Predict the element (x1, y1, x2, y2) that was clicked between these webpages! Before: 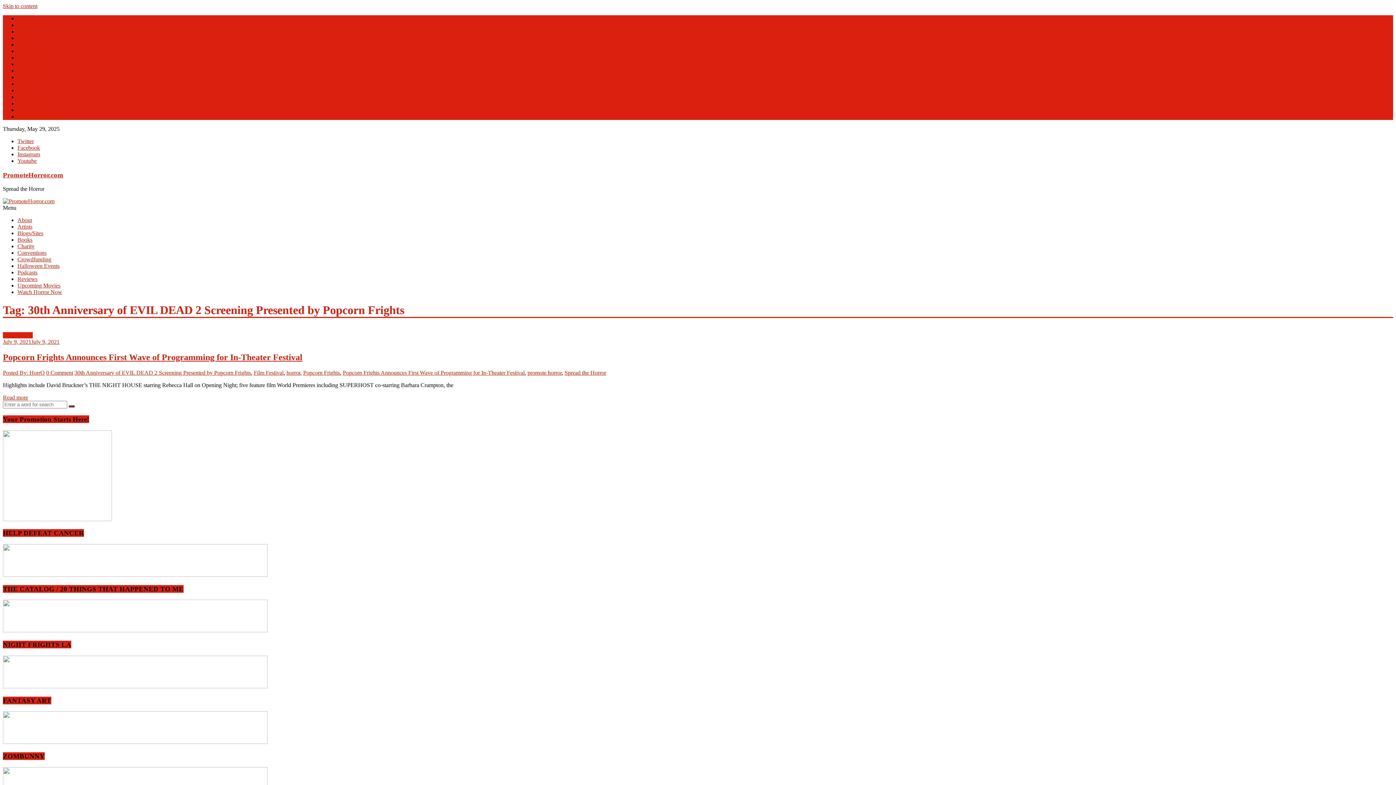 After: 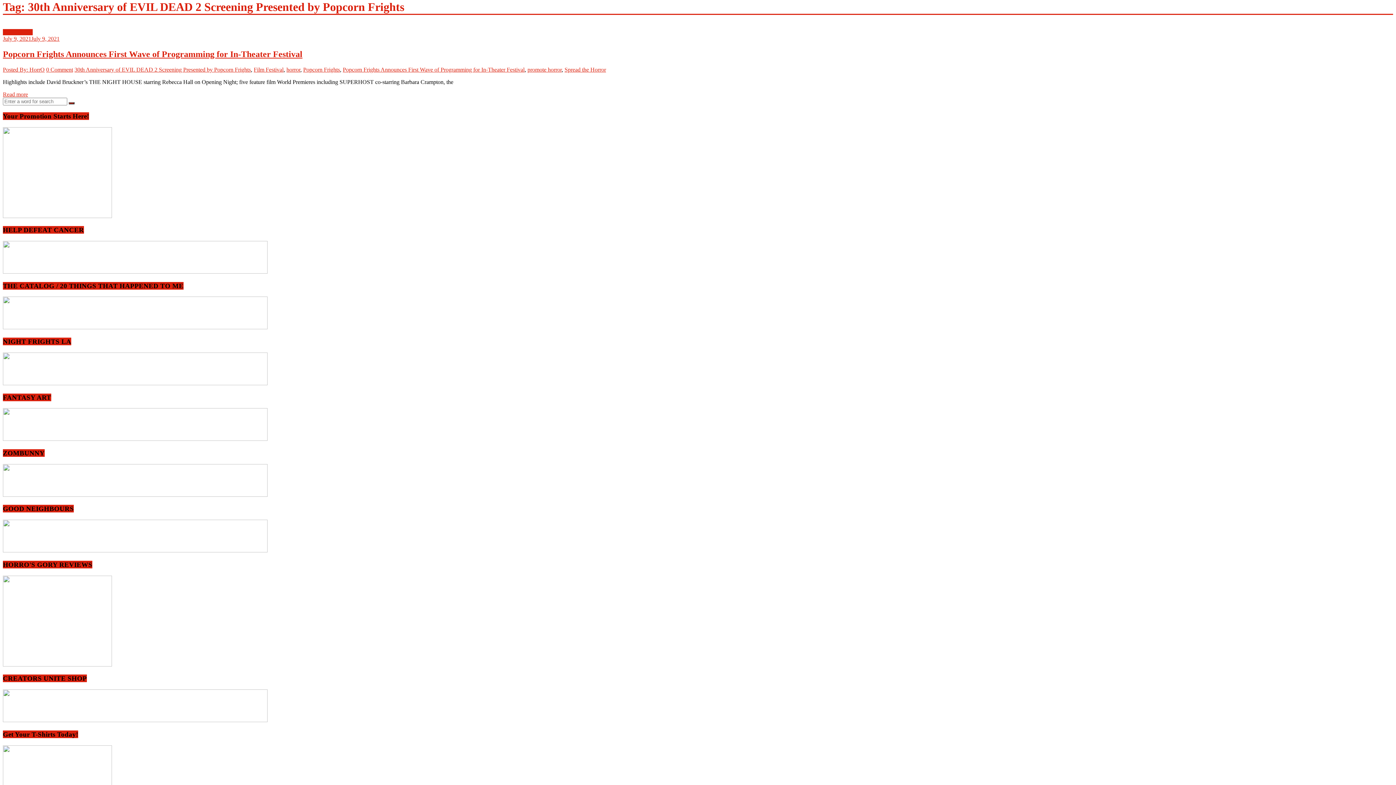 Action: label: Skip to content bbox: (2, 2, 37, 9)